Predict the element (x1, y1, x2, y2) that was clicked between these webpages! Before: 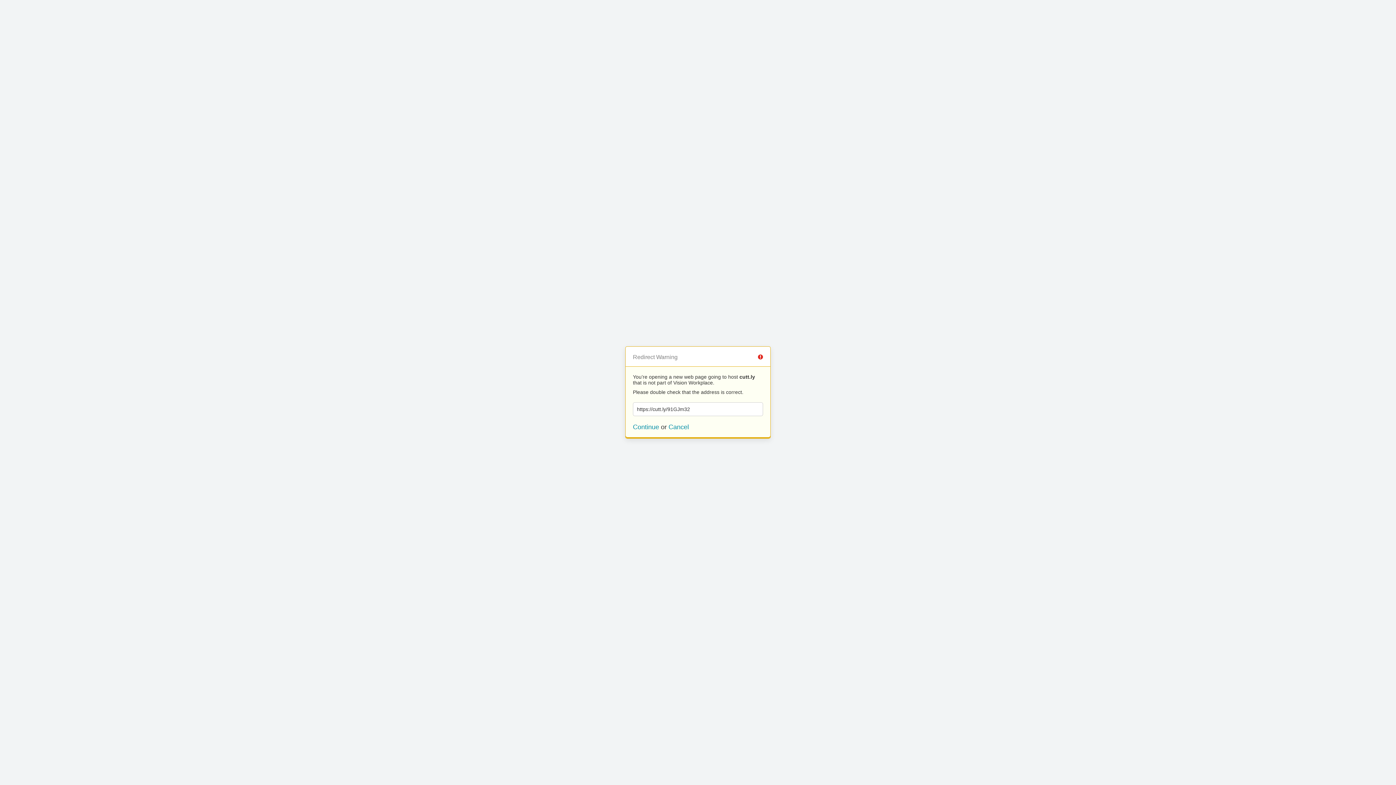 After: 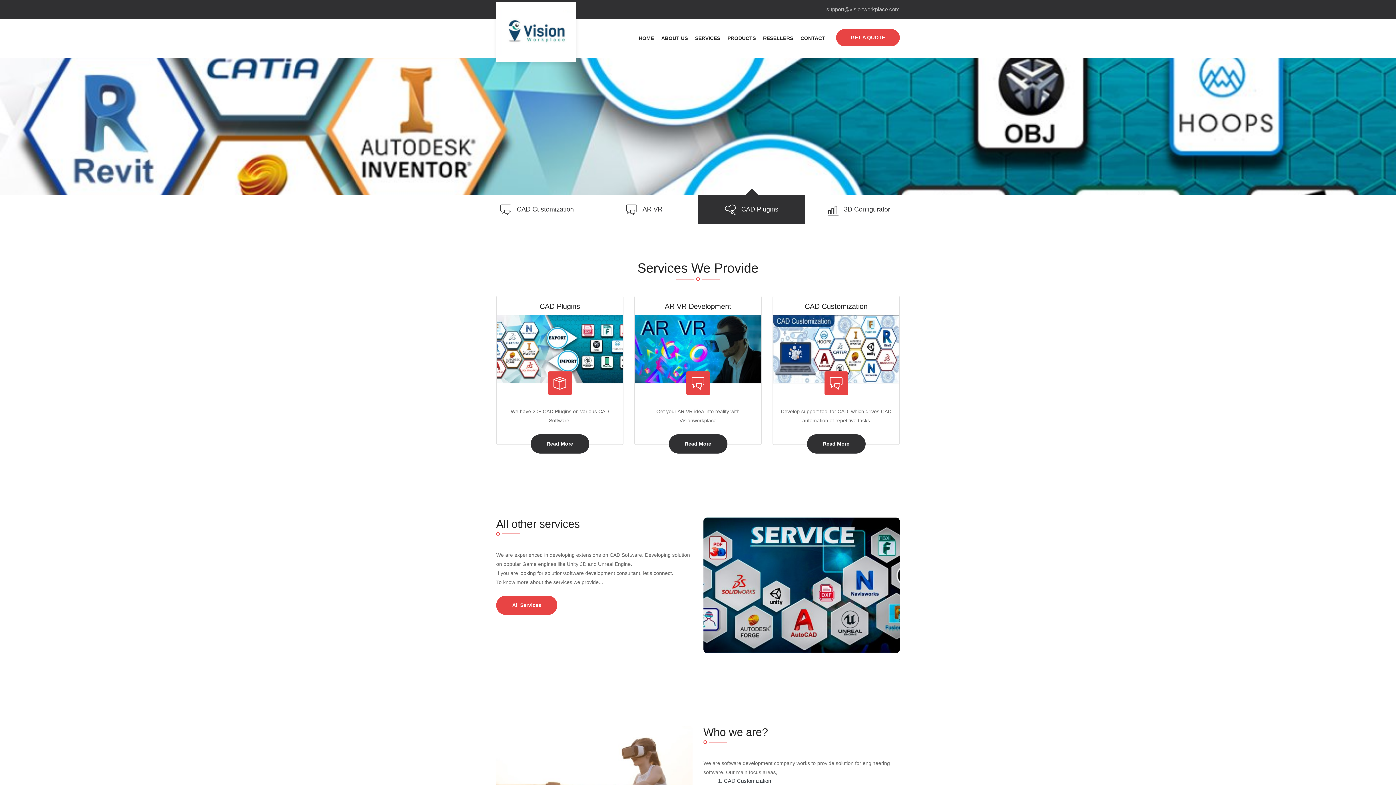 Action: bbox: (668, 423, 689, 430) label: Cancel